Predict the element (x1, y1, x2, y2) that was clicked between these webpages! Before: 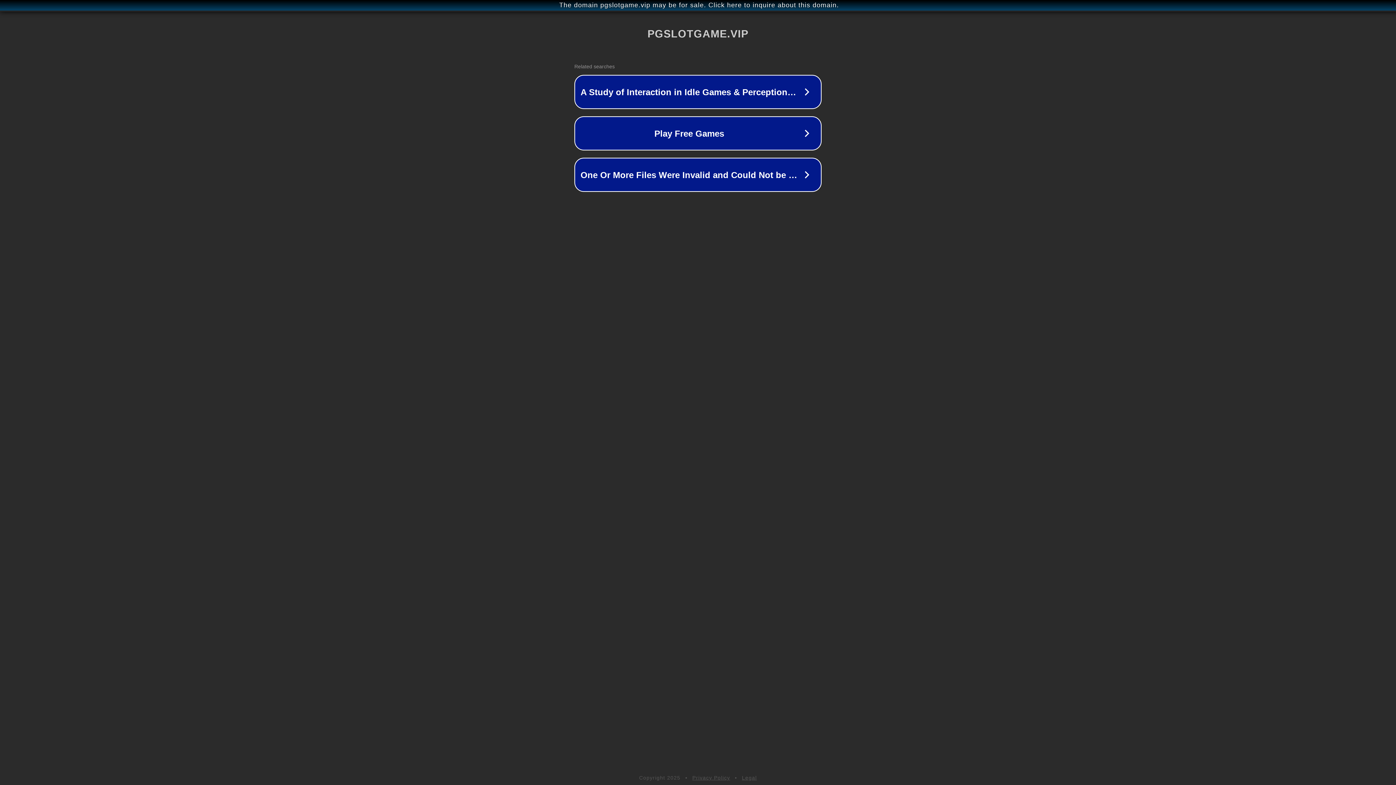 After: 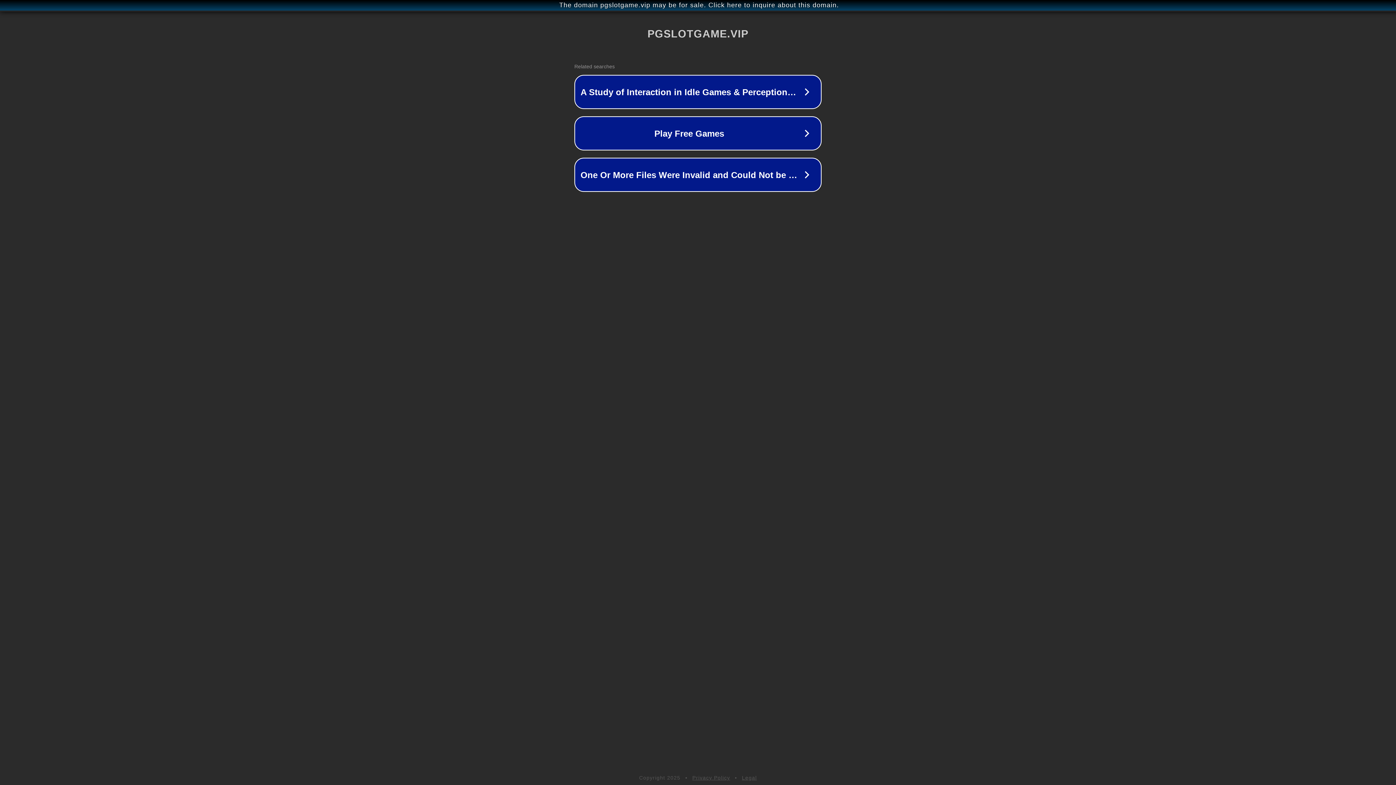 Action: bbox: (742, 775, 757, 781) label: Legal